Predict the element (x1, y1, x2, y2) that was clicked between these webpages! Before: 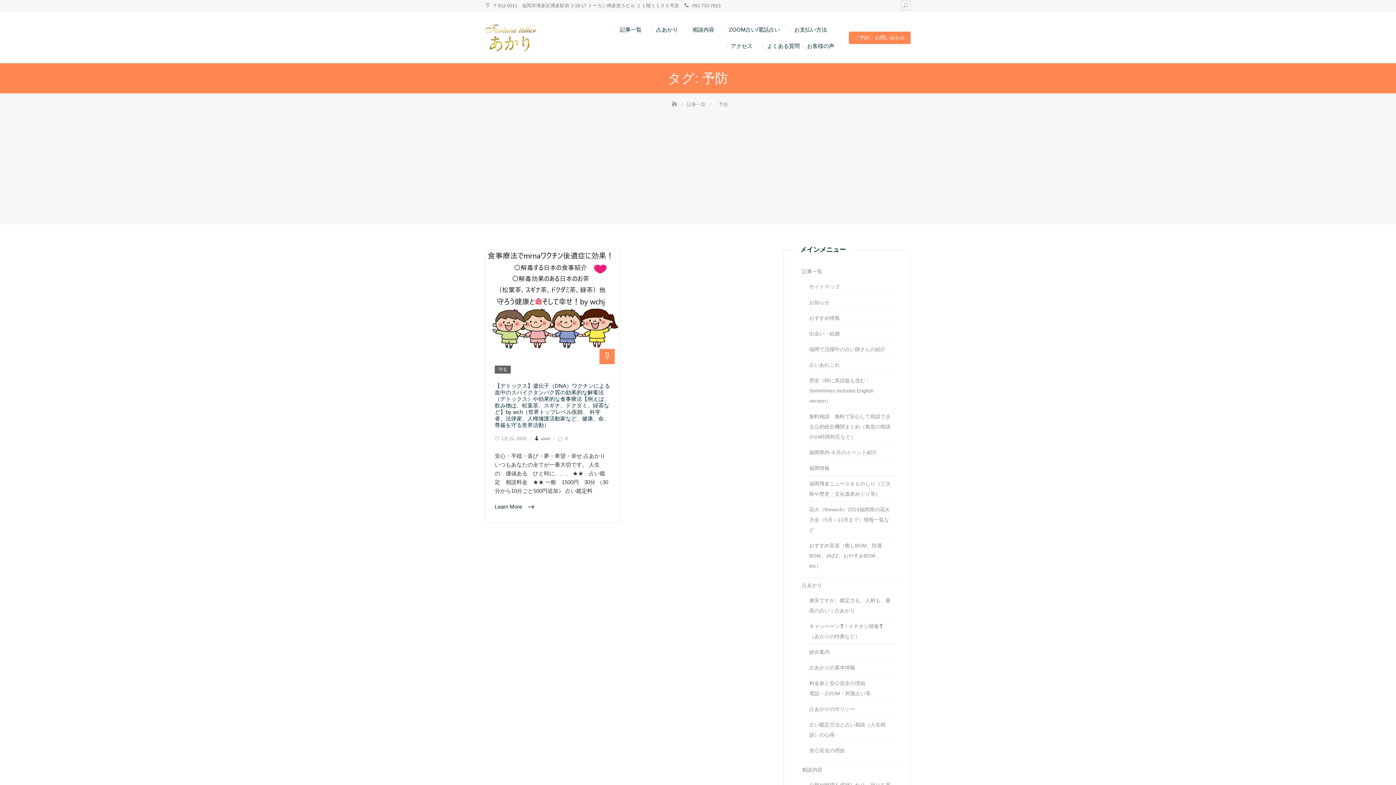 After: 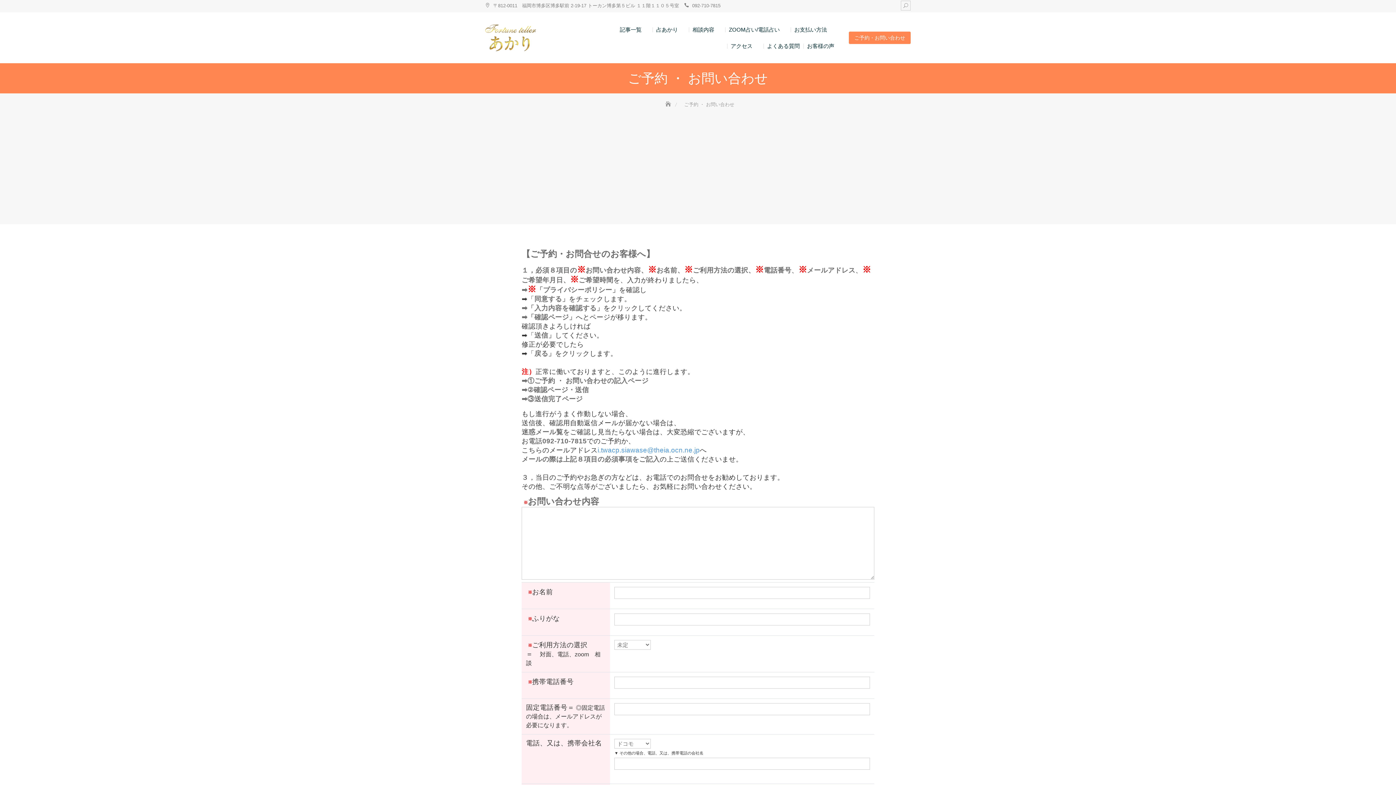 Action: label: ご予約・お問い合わせ bbox: (849, 31, 910, 44)